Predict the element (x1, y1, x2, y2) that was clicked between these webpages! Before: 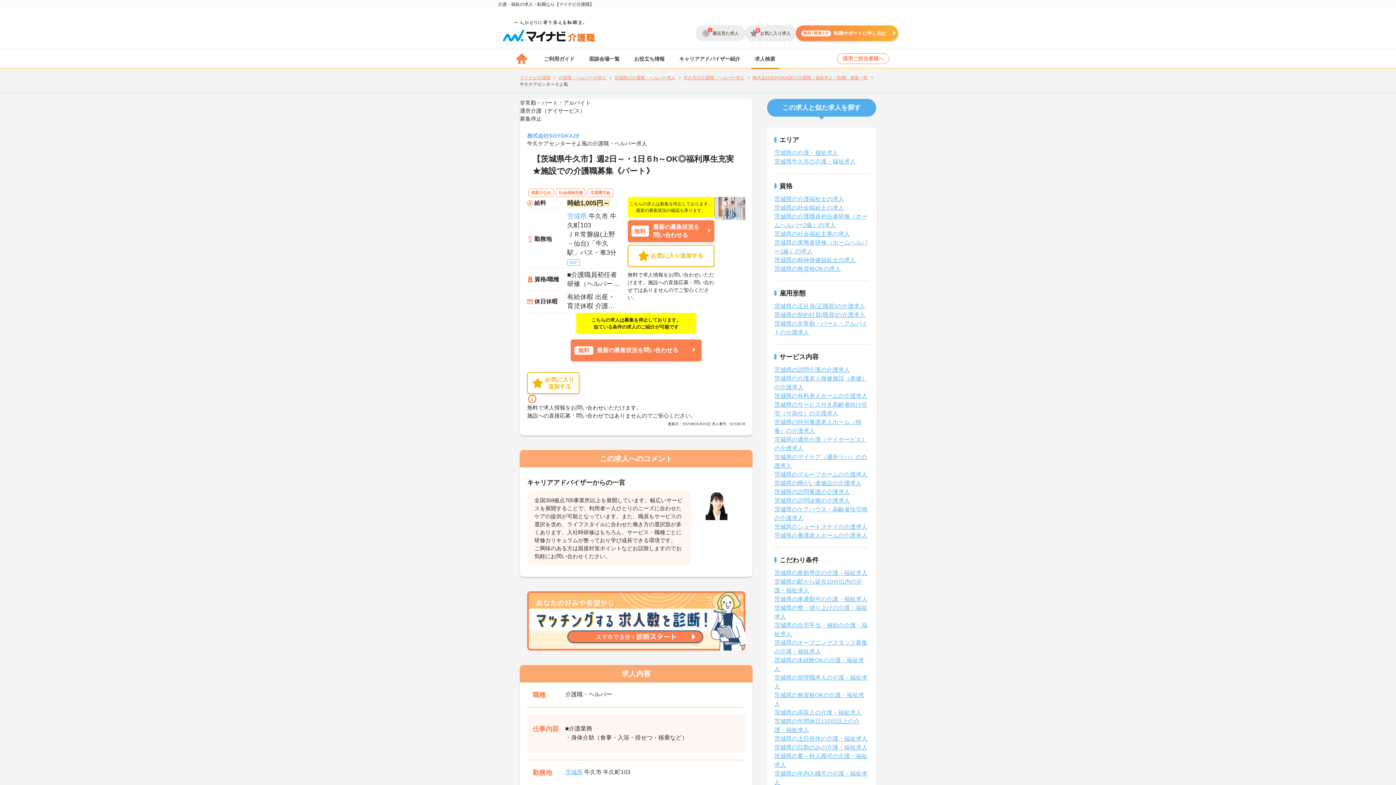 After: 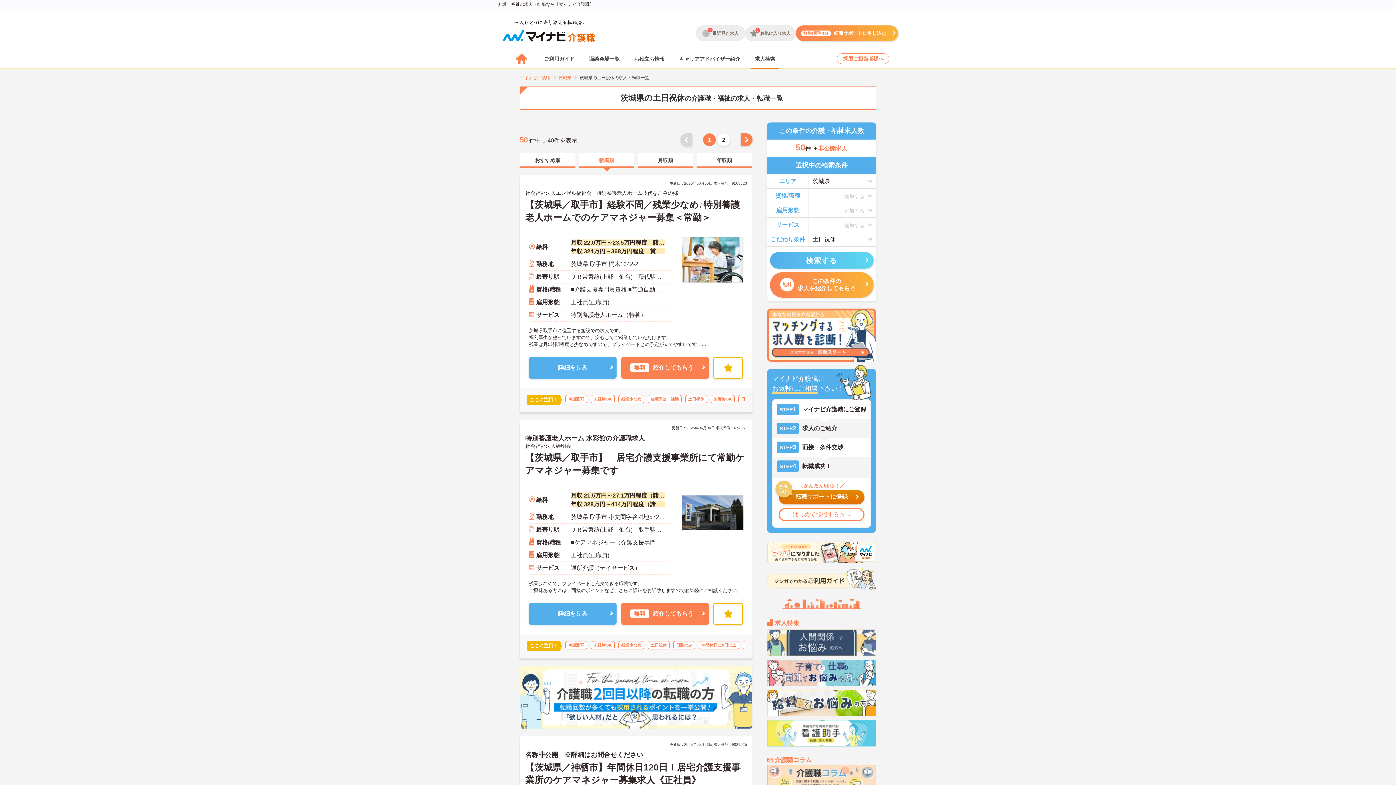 Action: label: 茨城県の土日祝休の介護・福祉求人 bbox: (774, 736, 867, 742)